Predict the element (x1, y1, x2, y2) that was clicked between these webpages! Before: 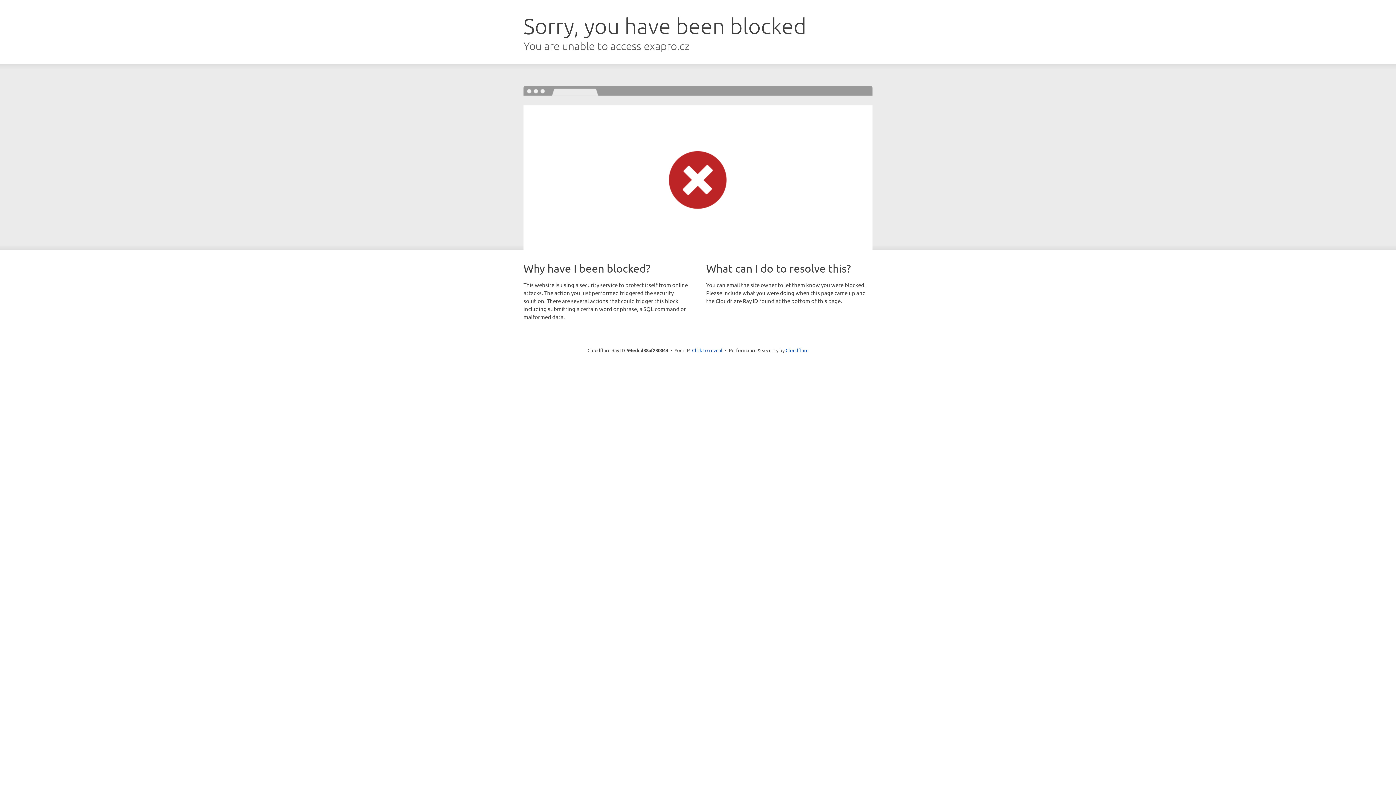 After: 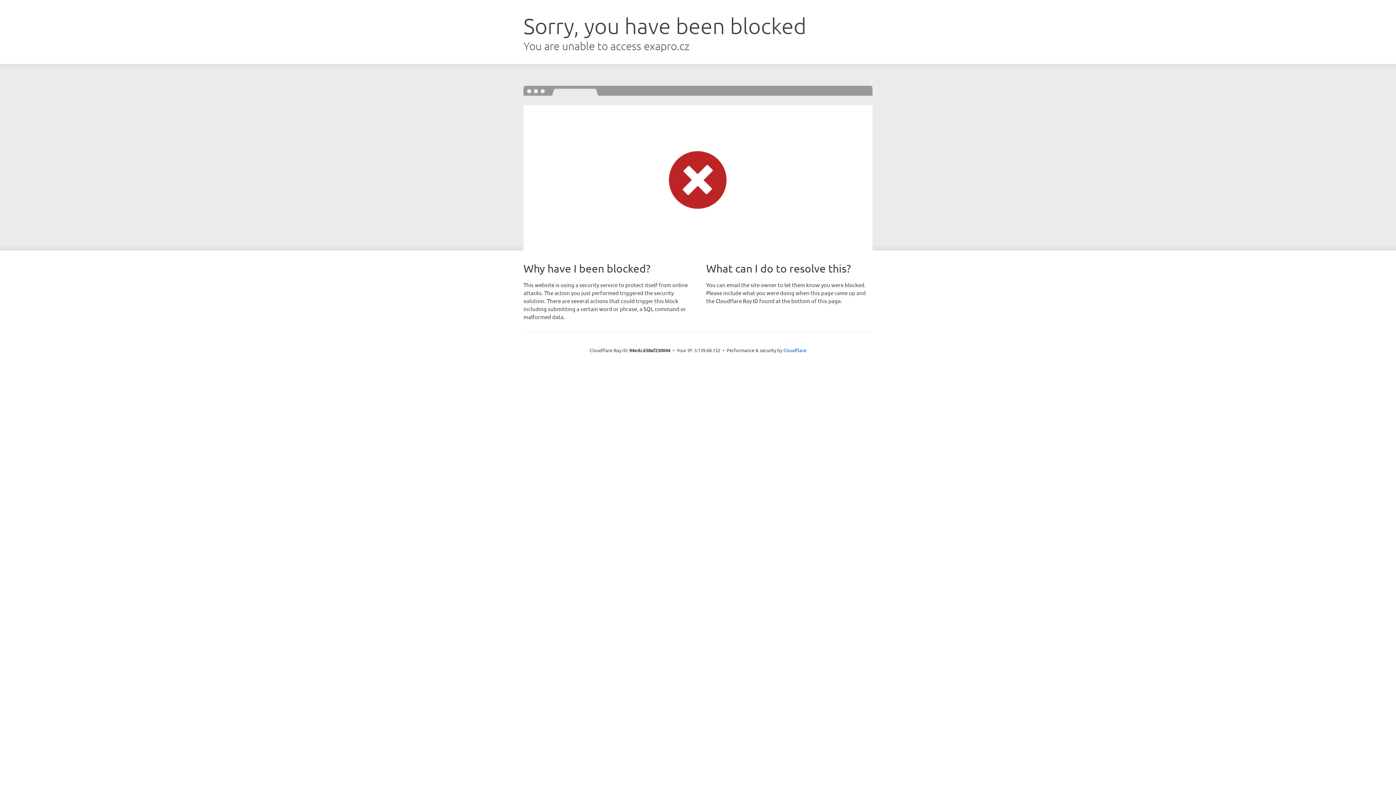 Action: bbox: (692, 346, 722, 353) label: Click to reveal